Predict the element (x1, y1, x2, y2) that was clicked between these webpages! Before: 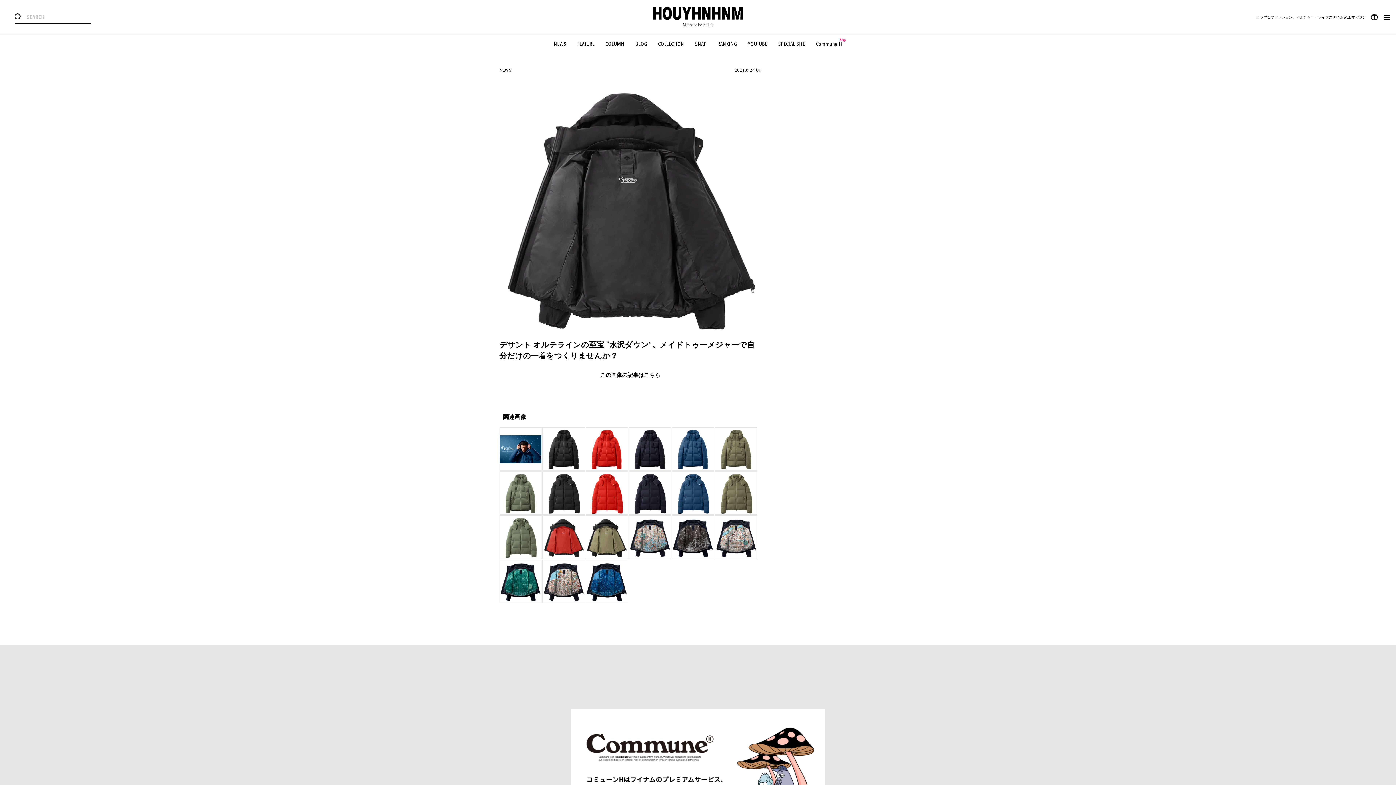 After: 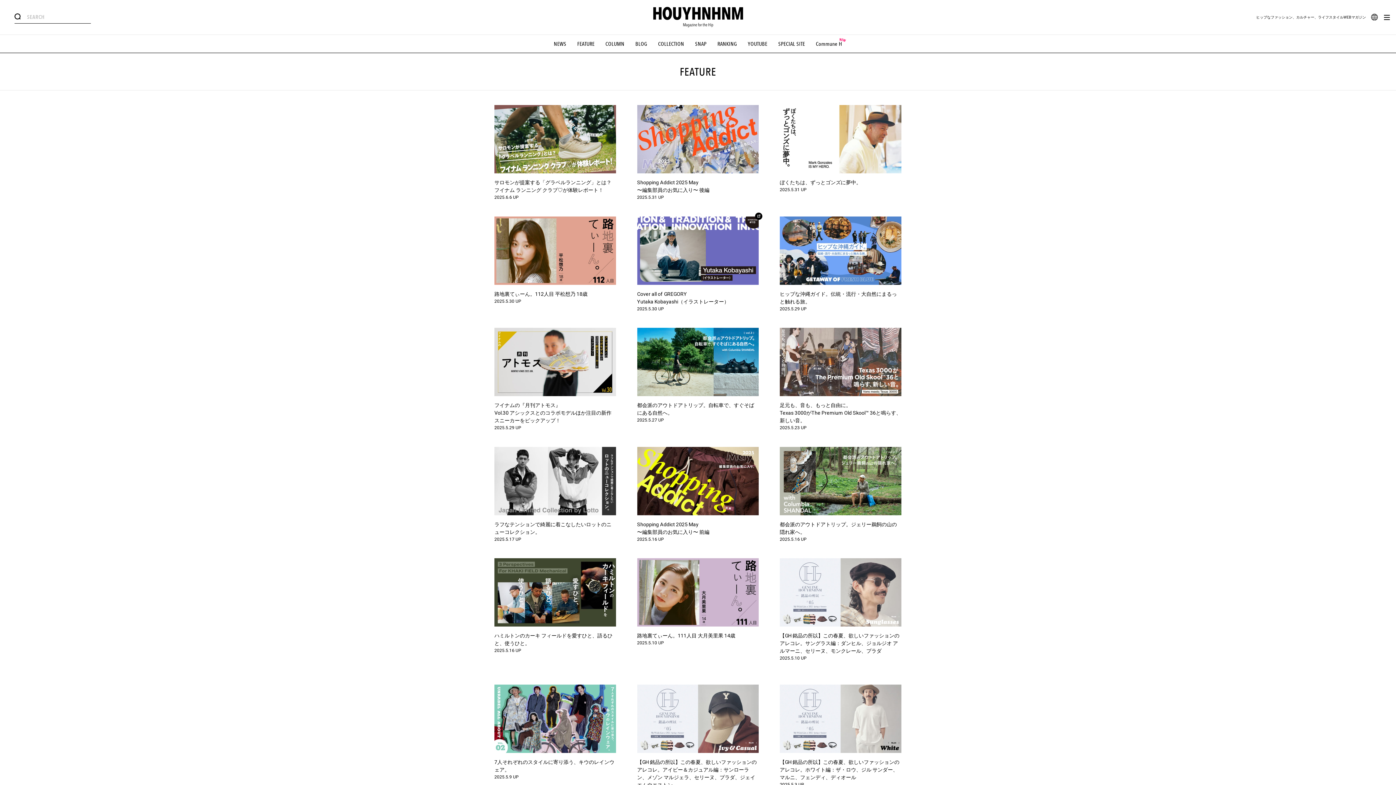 Action: label: FEATURE bbox: (577, 40, 594, 47)